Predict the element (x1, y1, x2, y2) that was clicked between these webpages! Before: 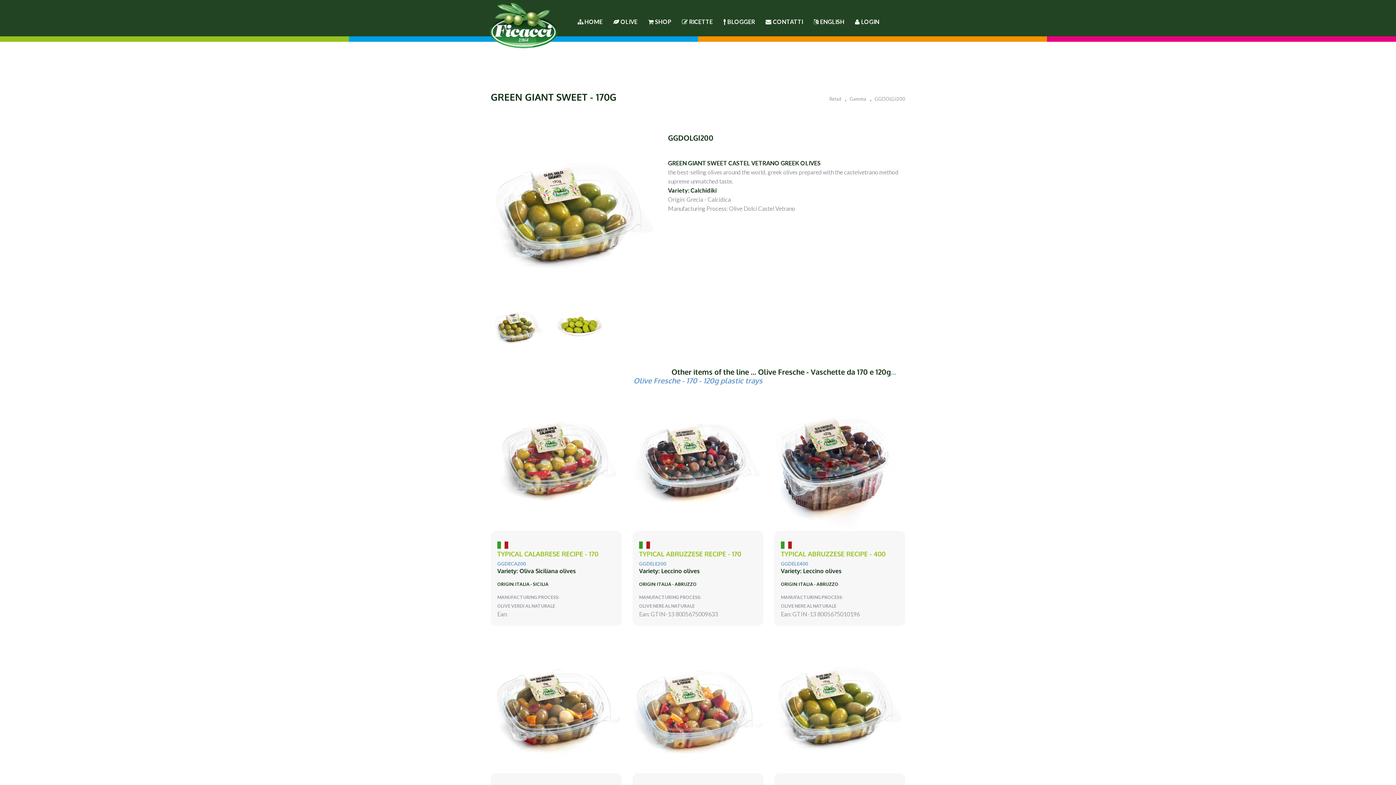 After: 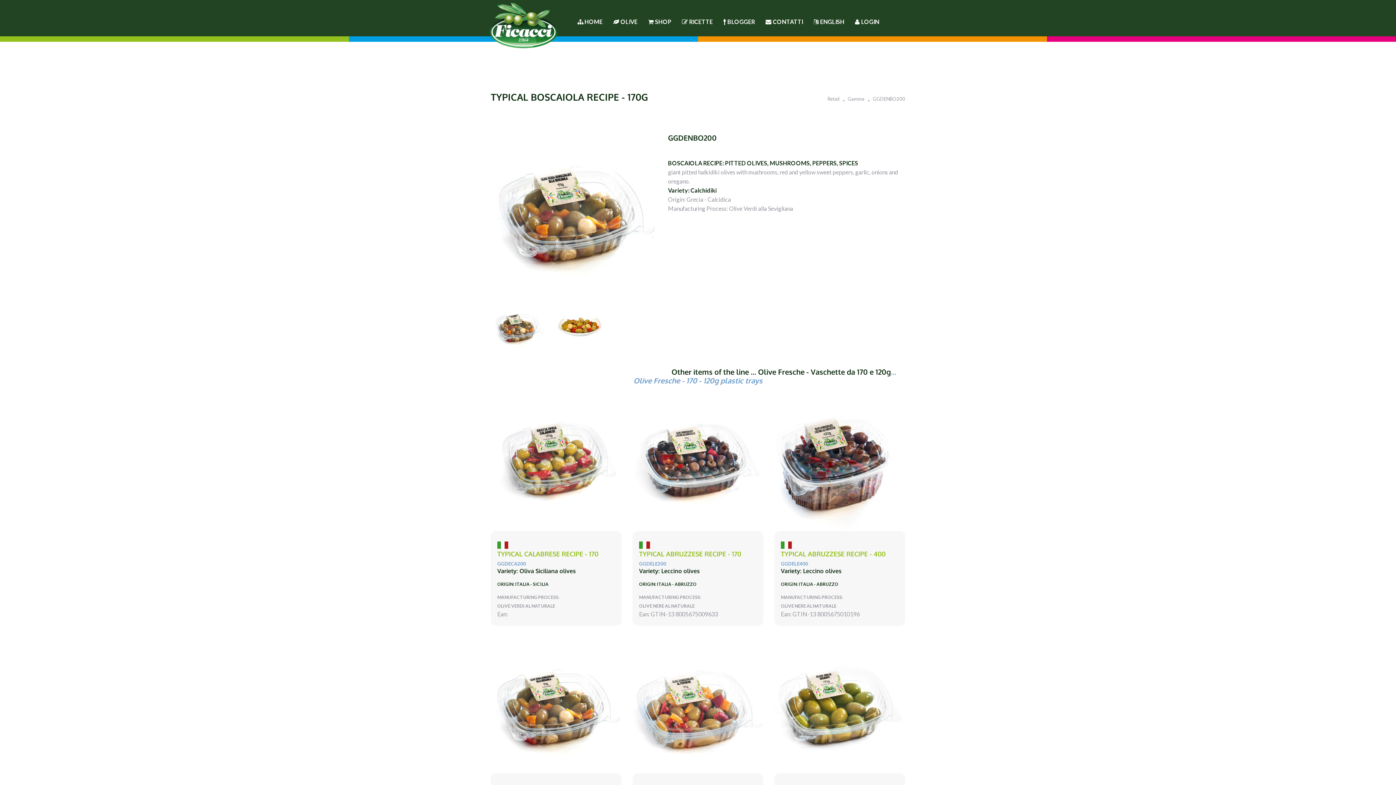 Action: bbox: (490, 638, 621, 773)